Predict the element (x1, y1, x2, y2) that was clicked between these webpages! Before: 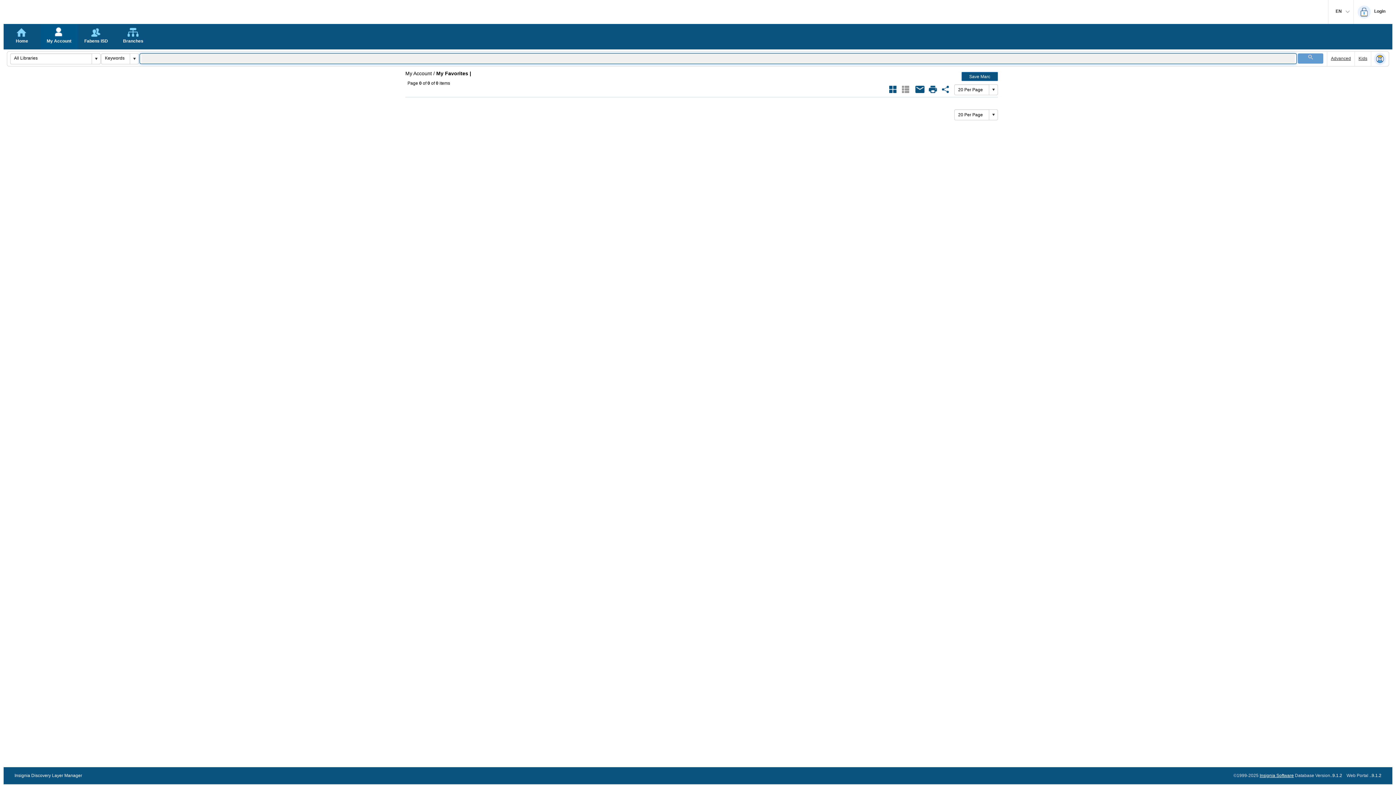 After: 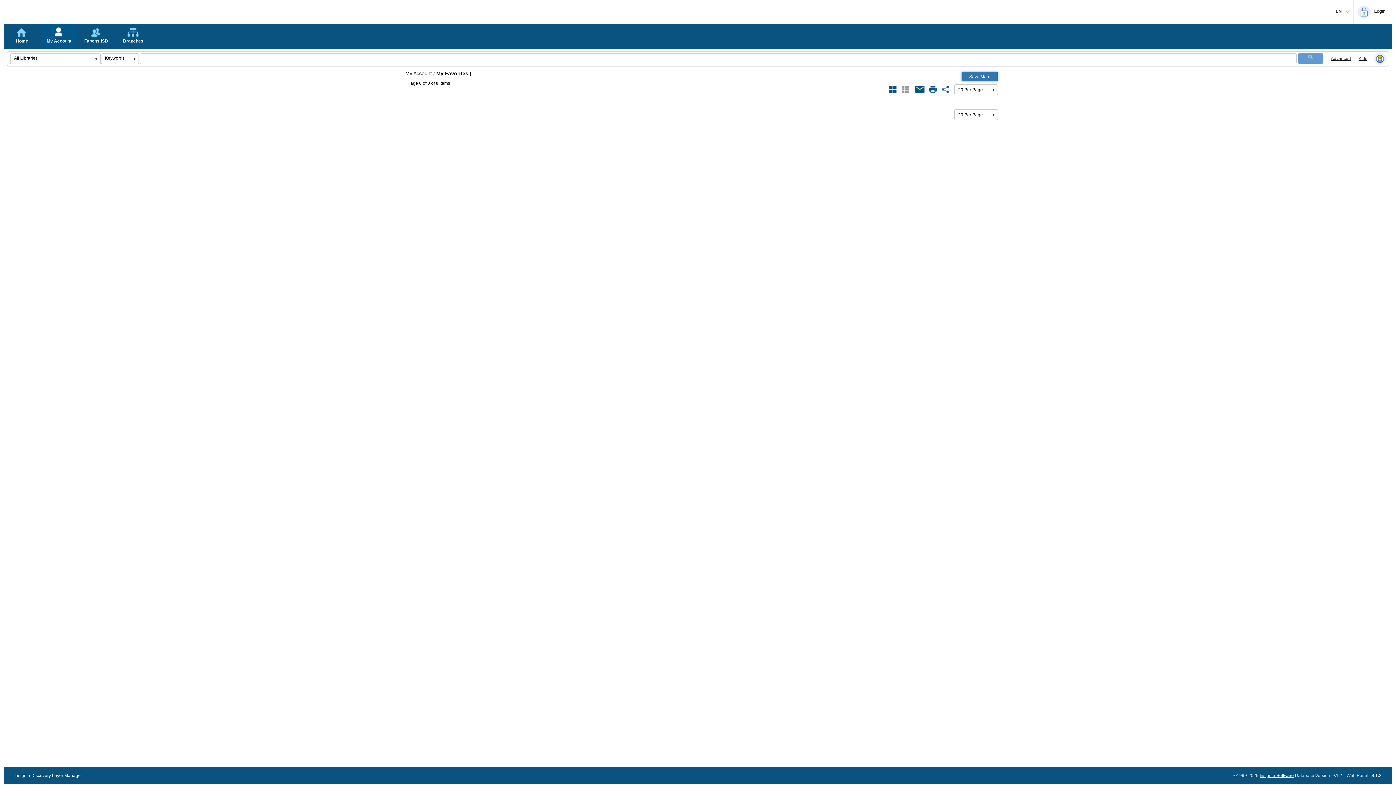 Action: label: Save Marc bbox: (961, 72, 998, 81)